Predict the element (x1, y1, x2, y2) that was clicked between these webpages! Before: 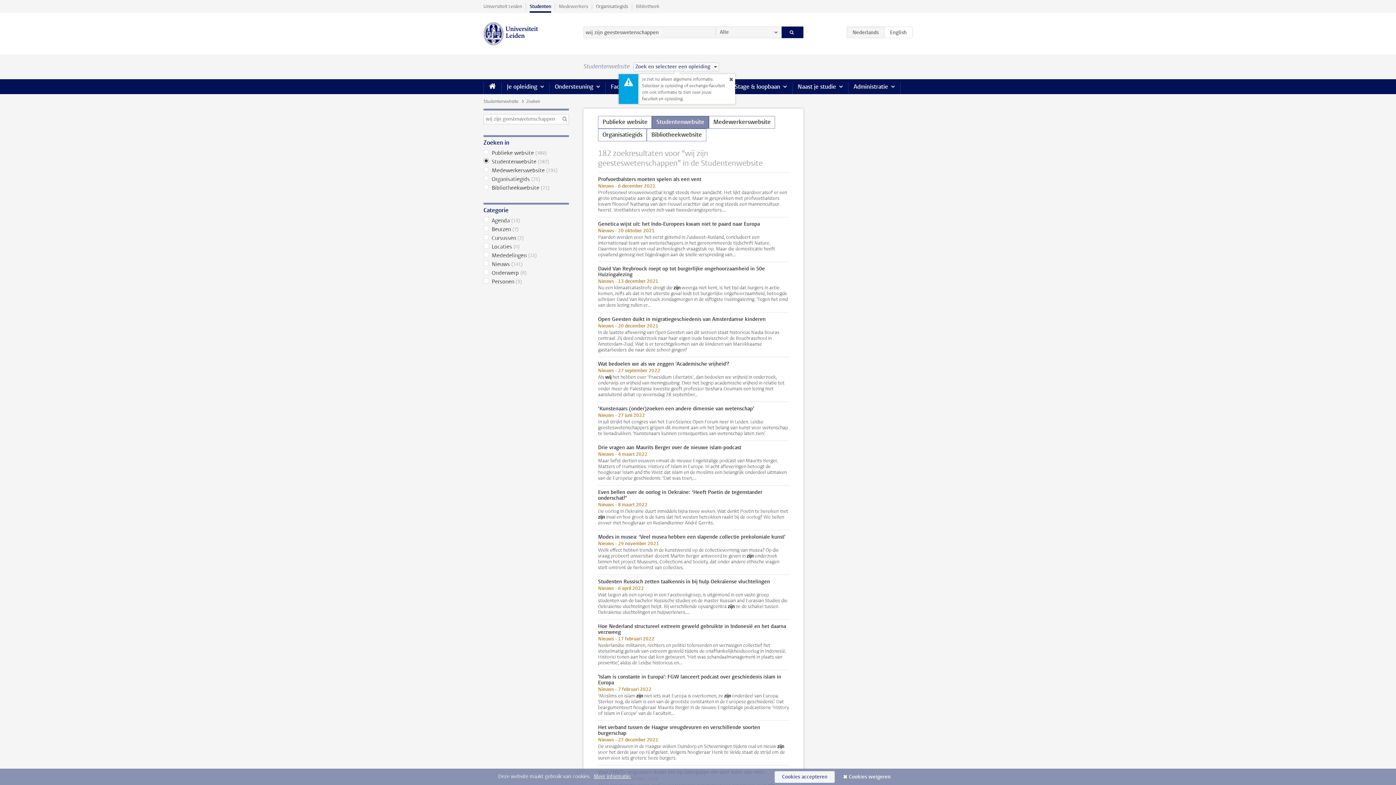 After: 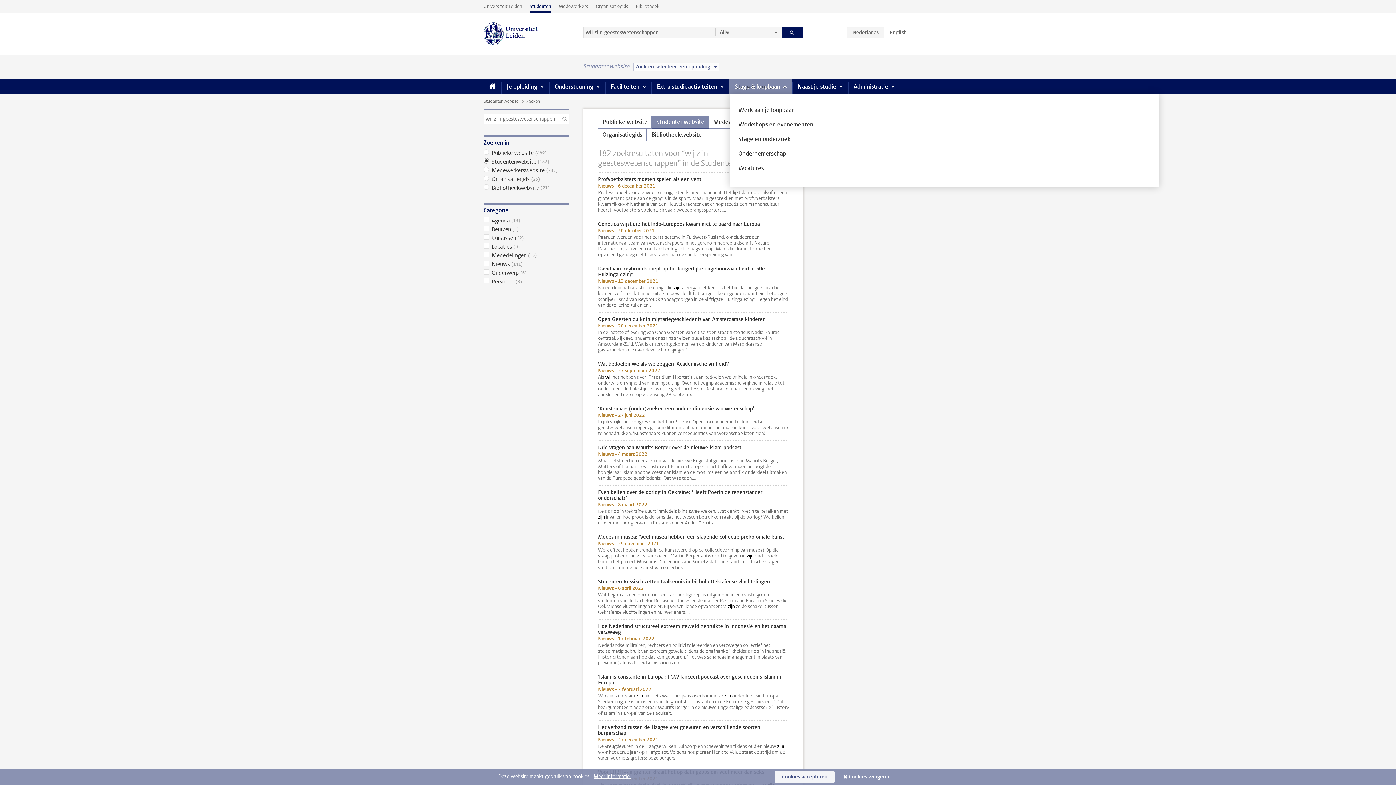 Action: bbox: (727, 74, 735, 84)